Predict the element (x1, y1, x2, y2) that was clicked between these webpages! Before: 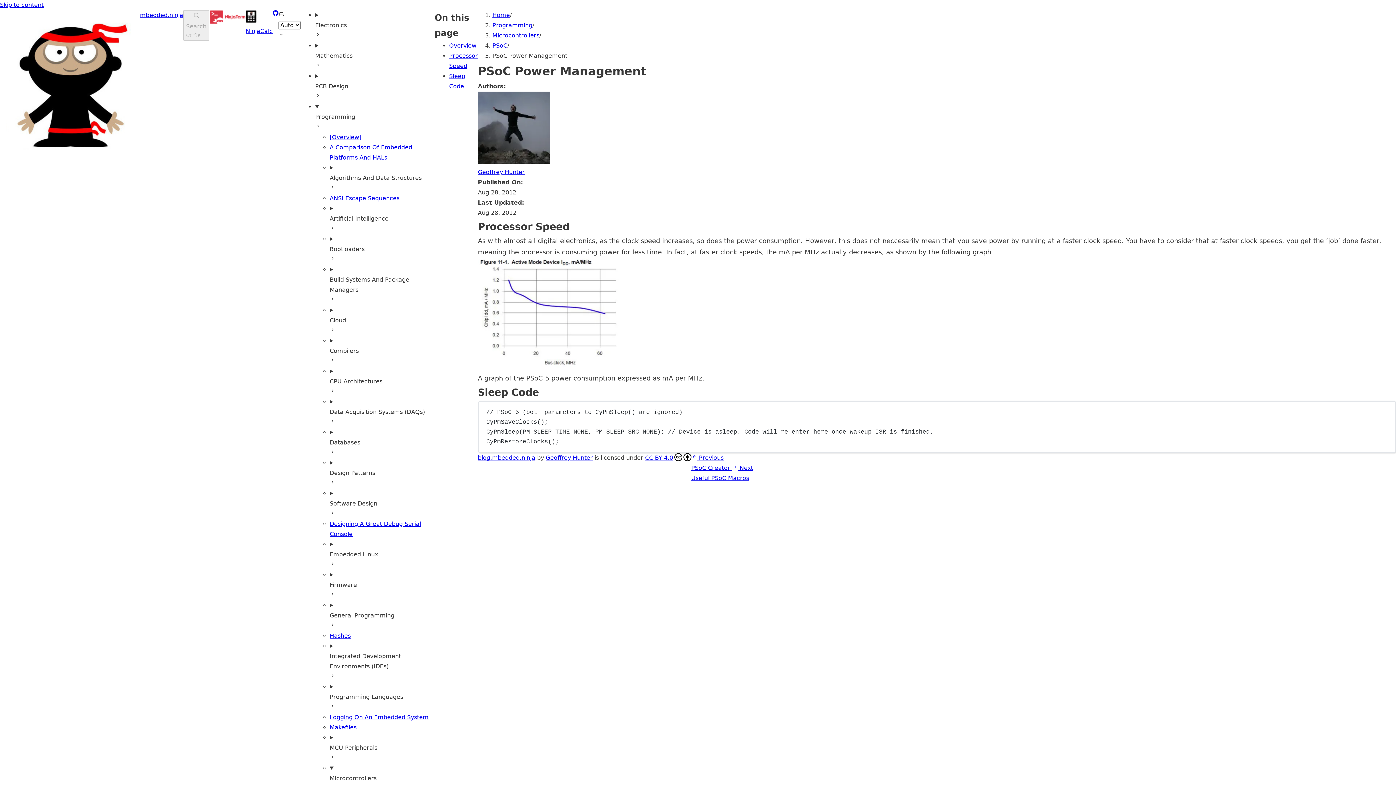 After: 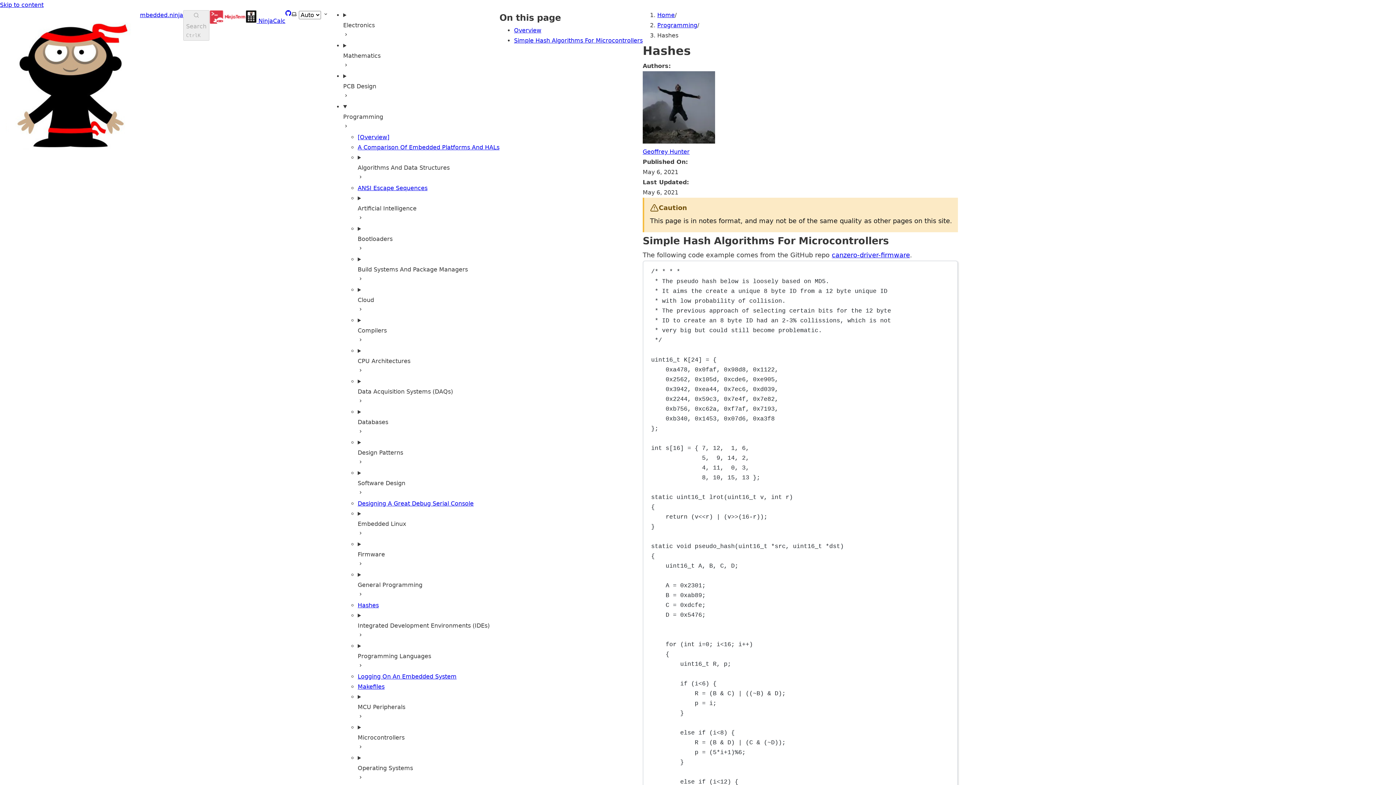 Action: label: Hashes bbox: (329, 632, 350, 639)